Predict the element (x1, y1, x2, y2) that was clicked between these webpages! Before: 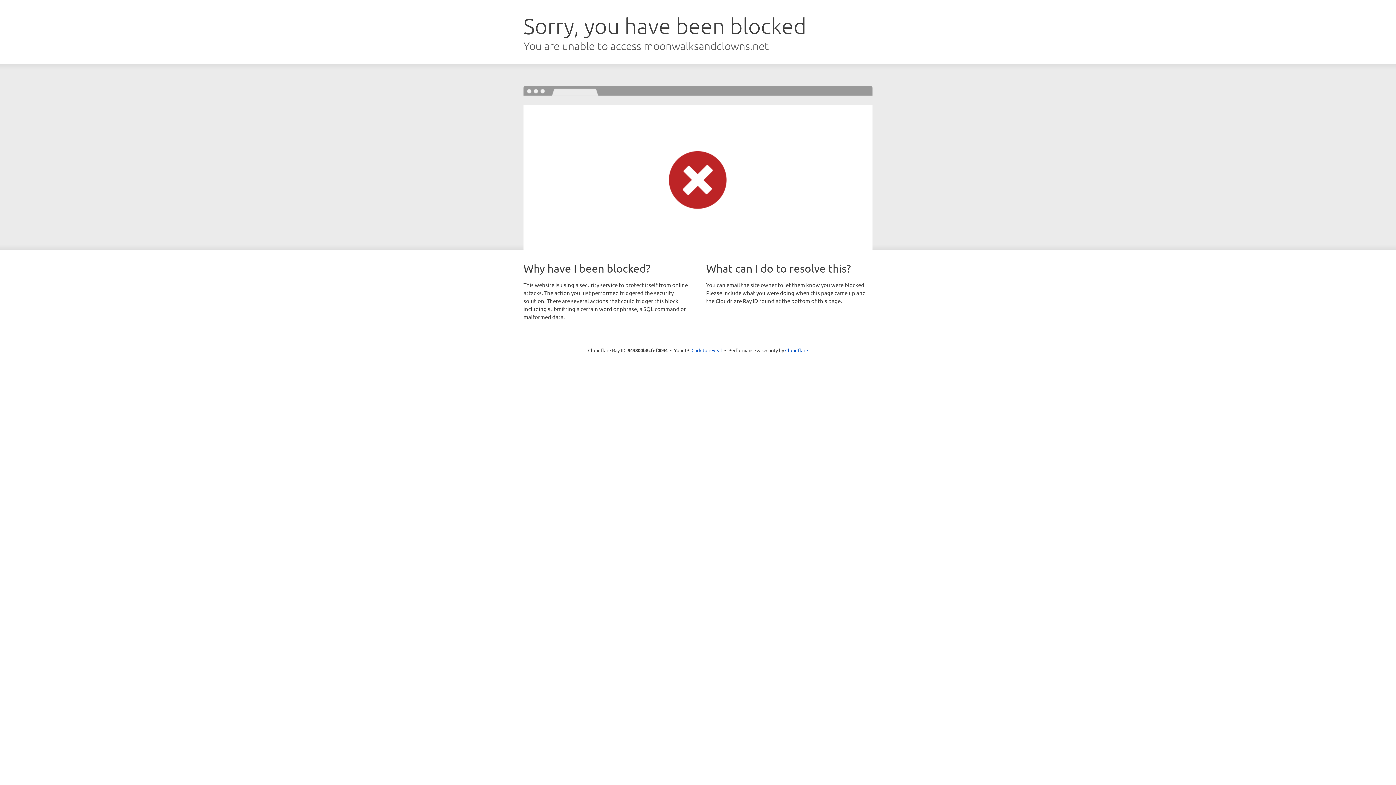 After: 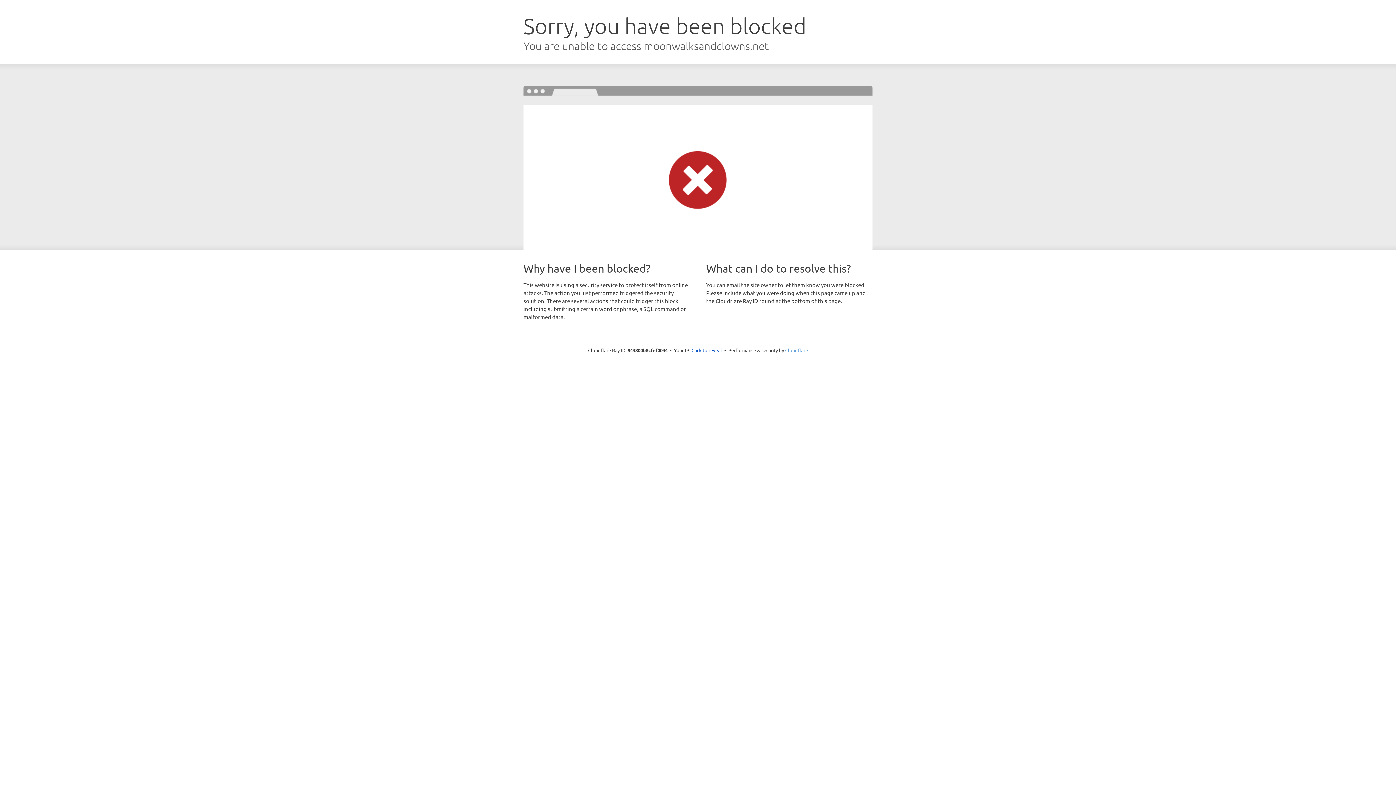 Action: bbox: (785, 347, 808, 353) label: Cloudflare